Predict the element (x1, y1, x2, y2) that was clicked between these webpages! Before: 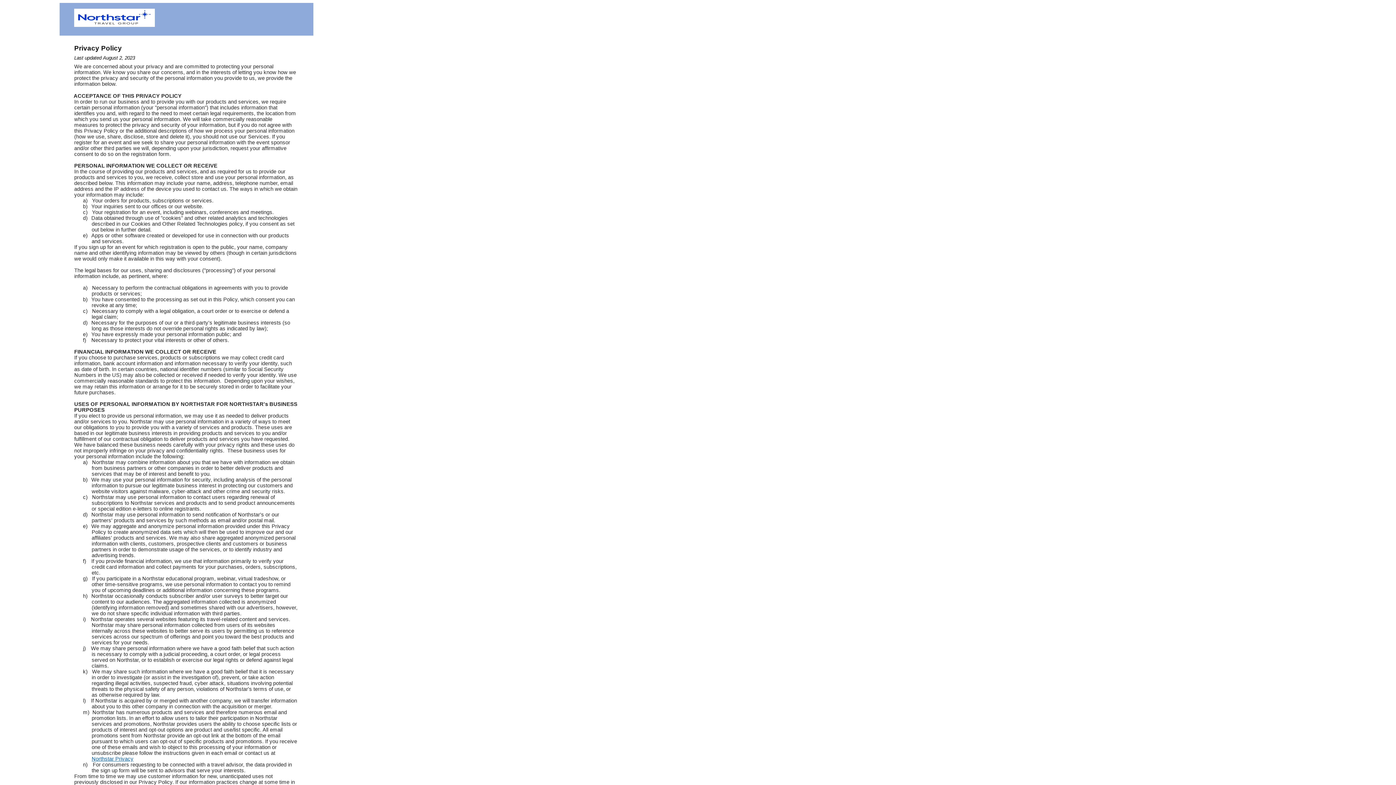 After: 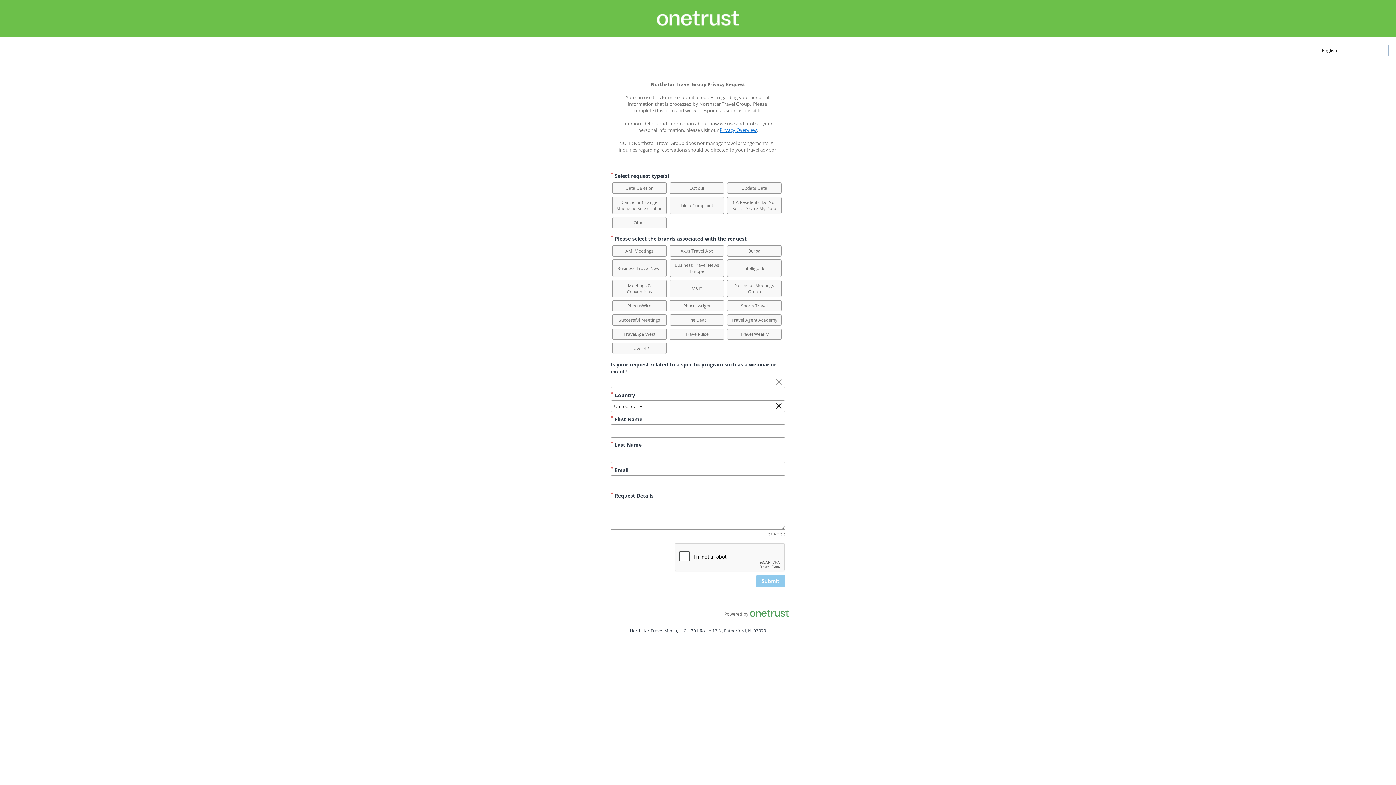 Action: bbox: (91, 756, 133, 762) label: Northstar Privacy